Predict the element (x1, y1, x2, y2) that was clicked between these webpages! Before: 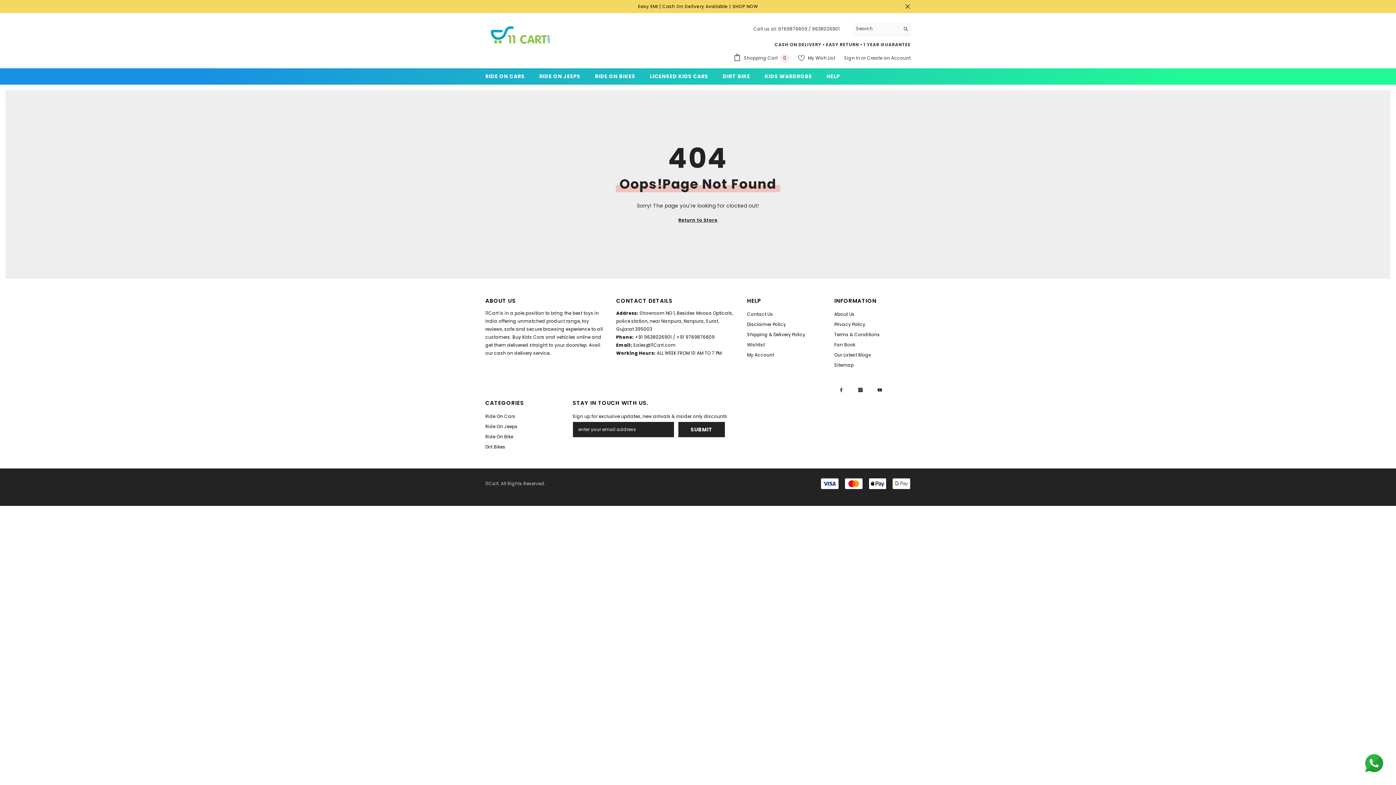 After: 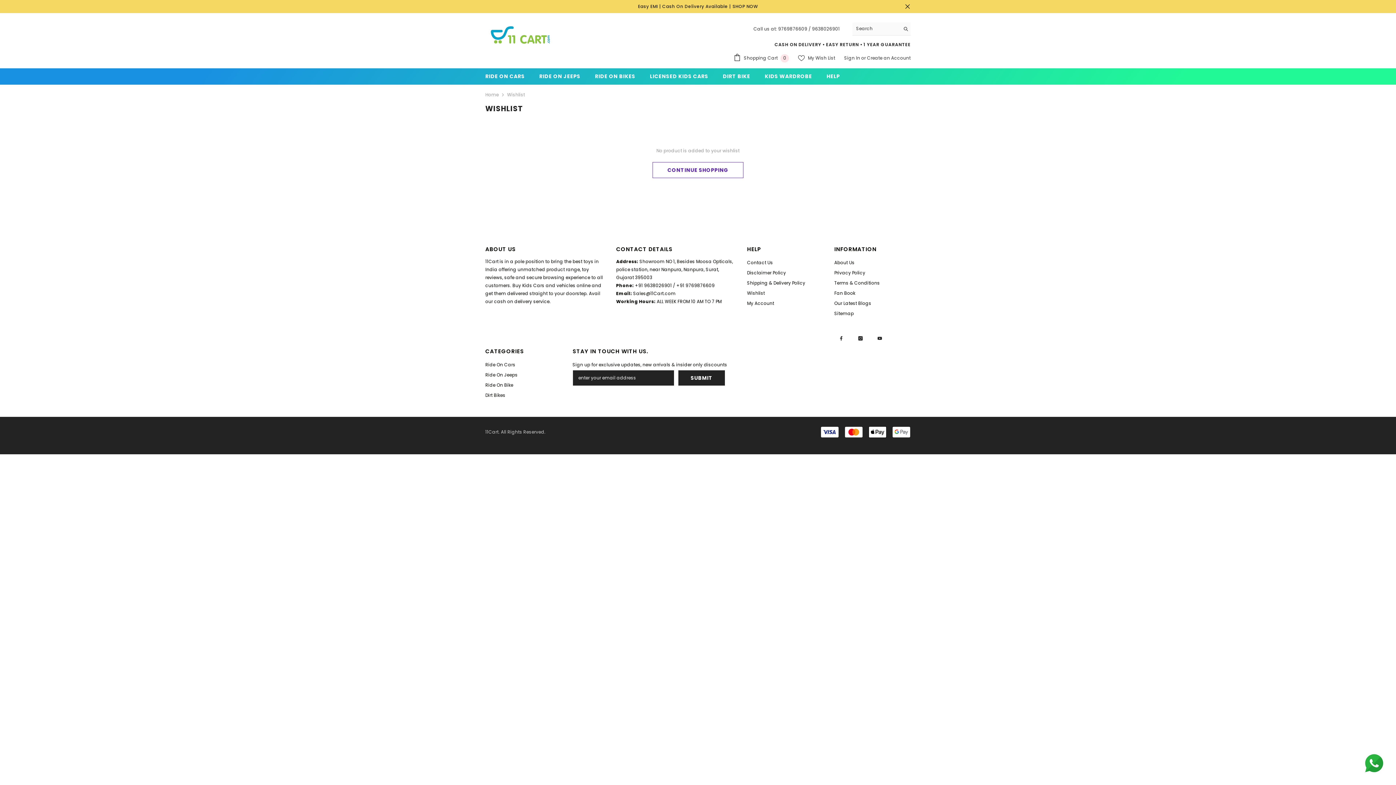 Action: bbox: (798, 54, 835, 61) label:  My Wish List